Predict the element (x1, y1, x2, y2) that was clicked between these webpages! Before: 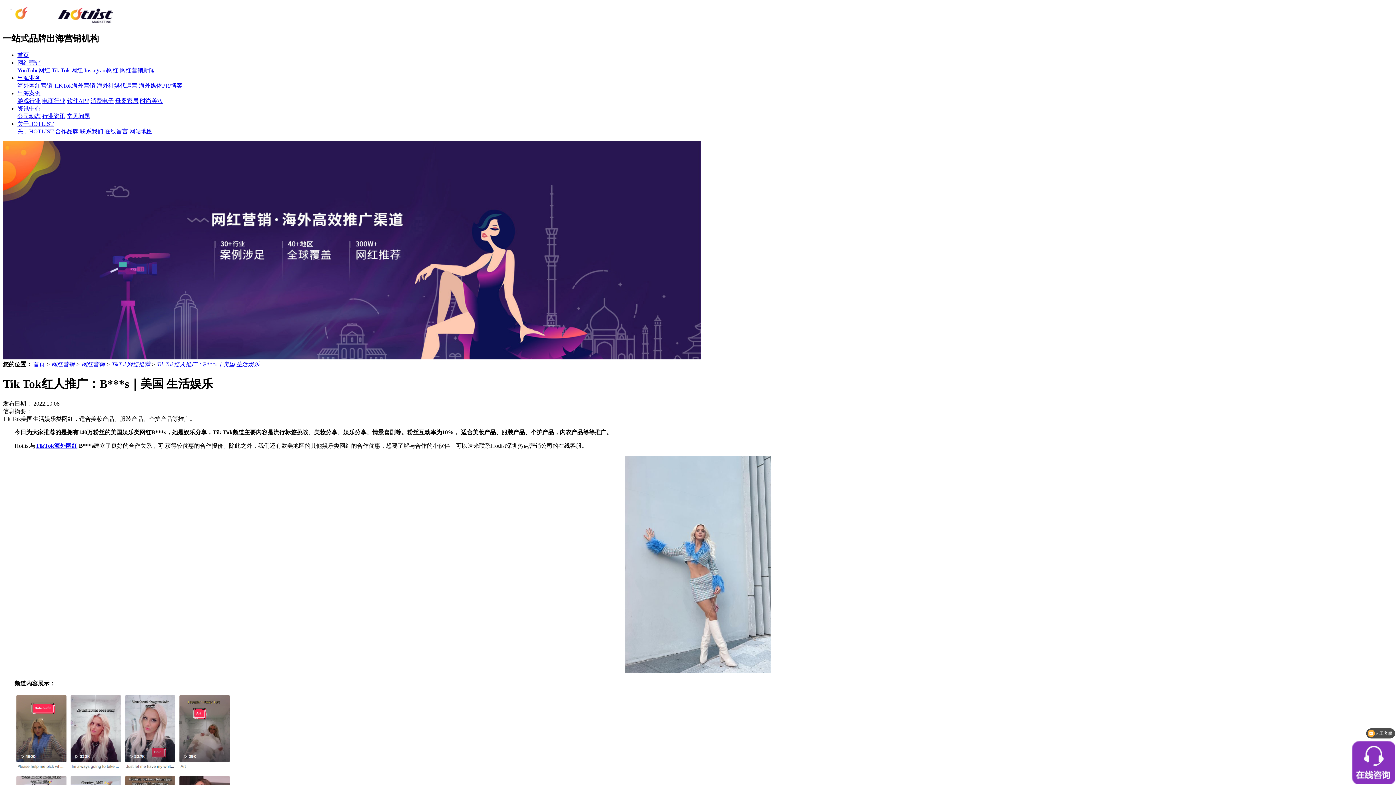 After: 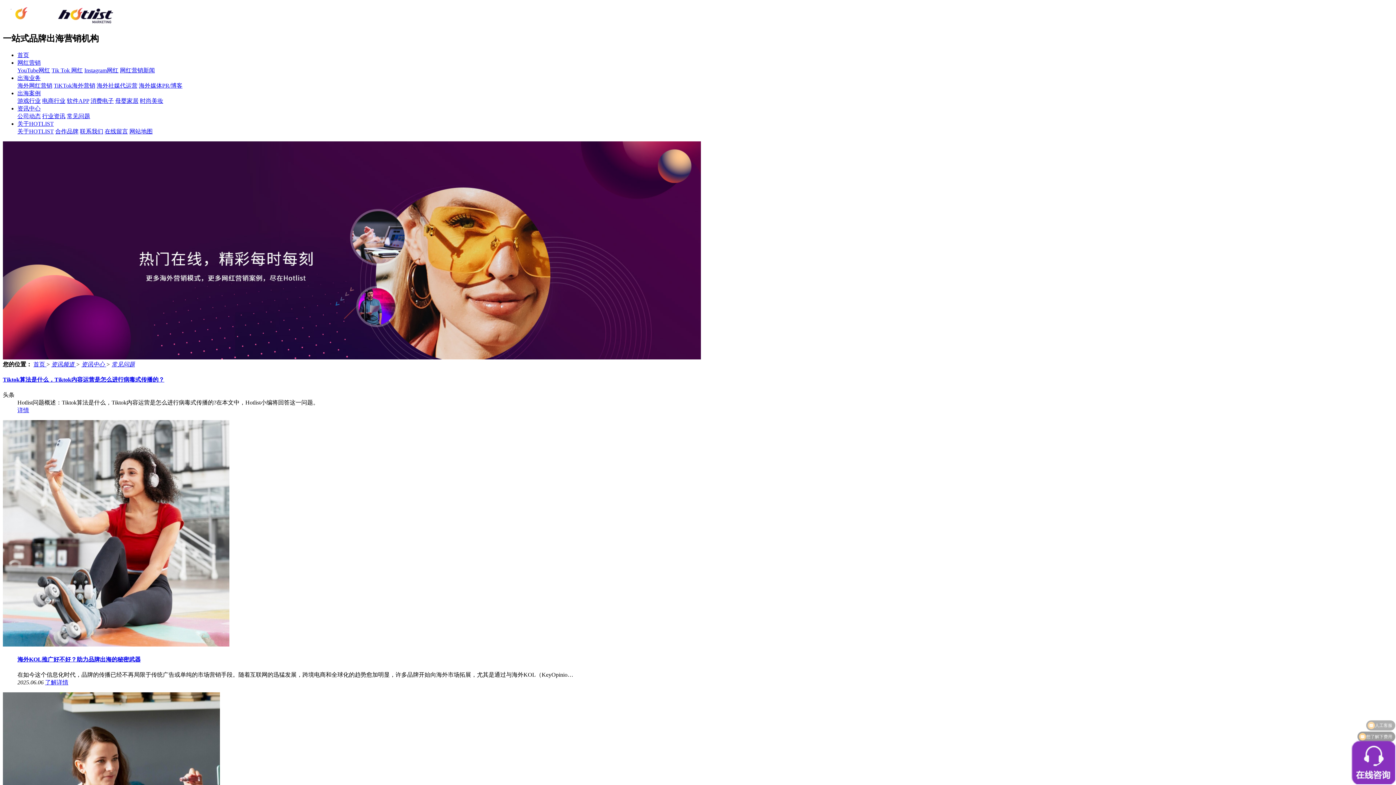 Action: bbox: (66, 112, 90, 119) label: 常见问题